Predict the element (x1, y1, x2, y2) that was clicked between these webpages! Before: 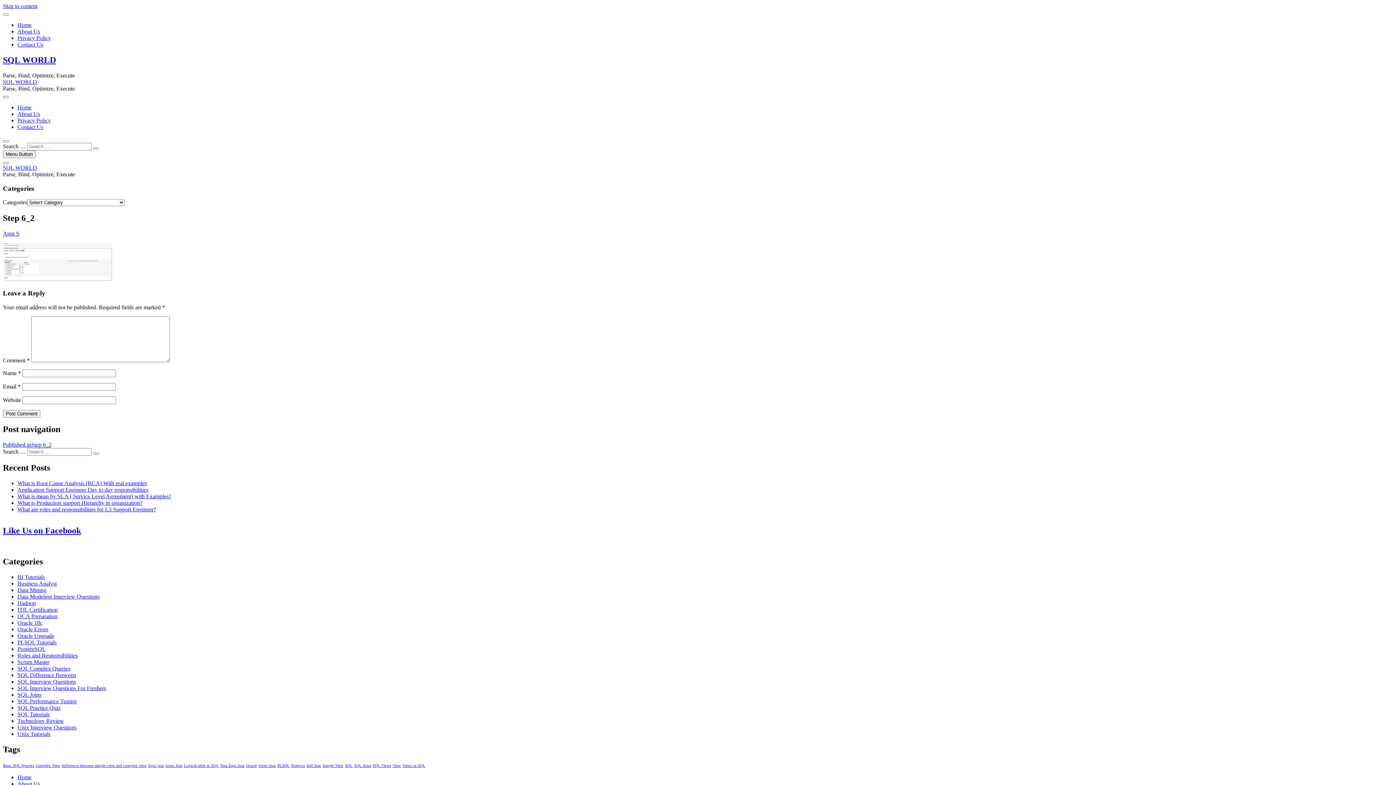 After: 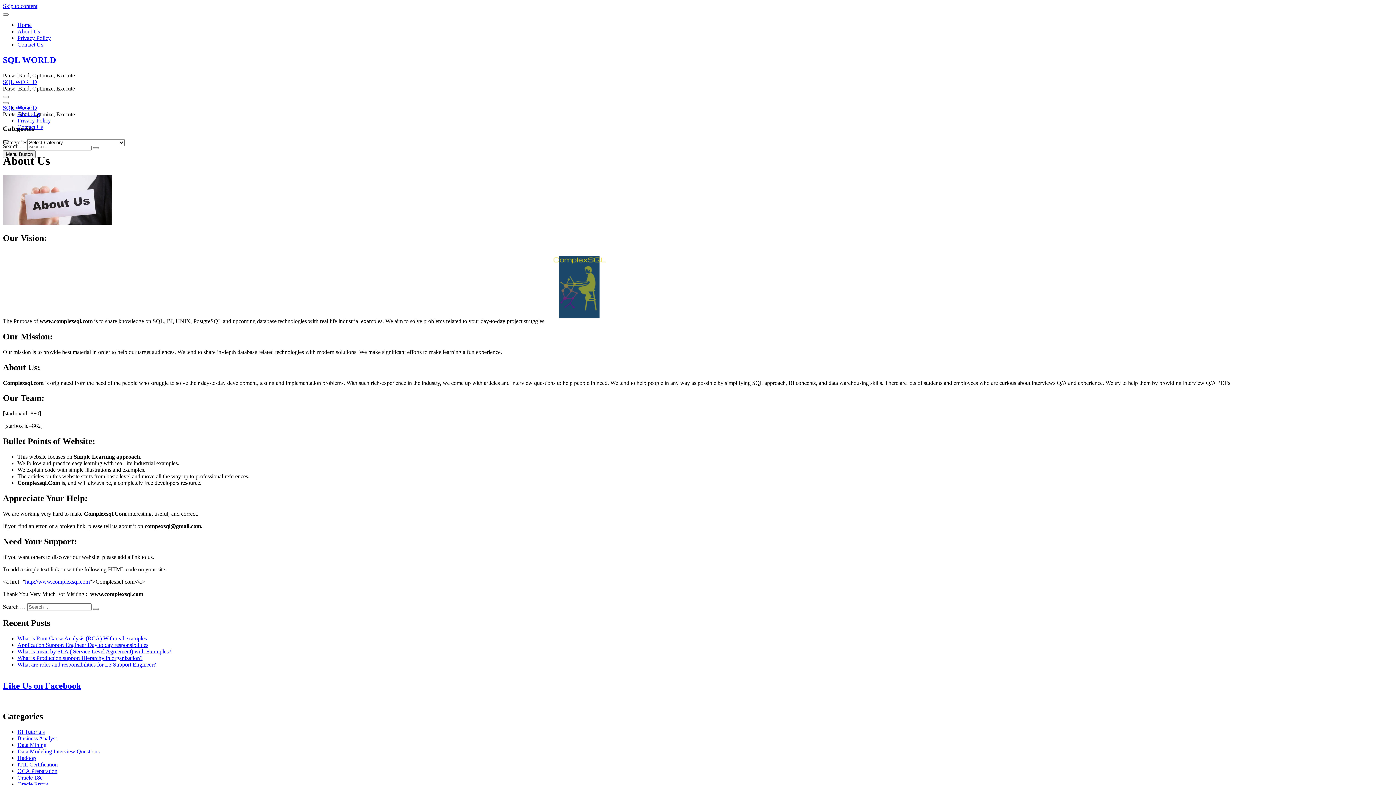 Action: bbox: (17, 110, 40, 117) label: About Us